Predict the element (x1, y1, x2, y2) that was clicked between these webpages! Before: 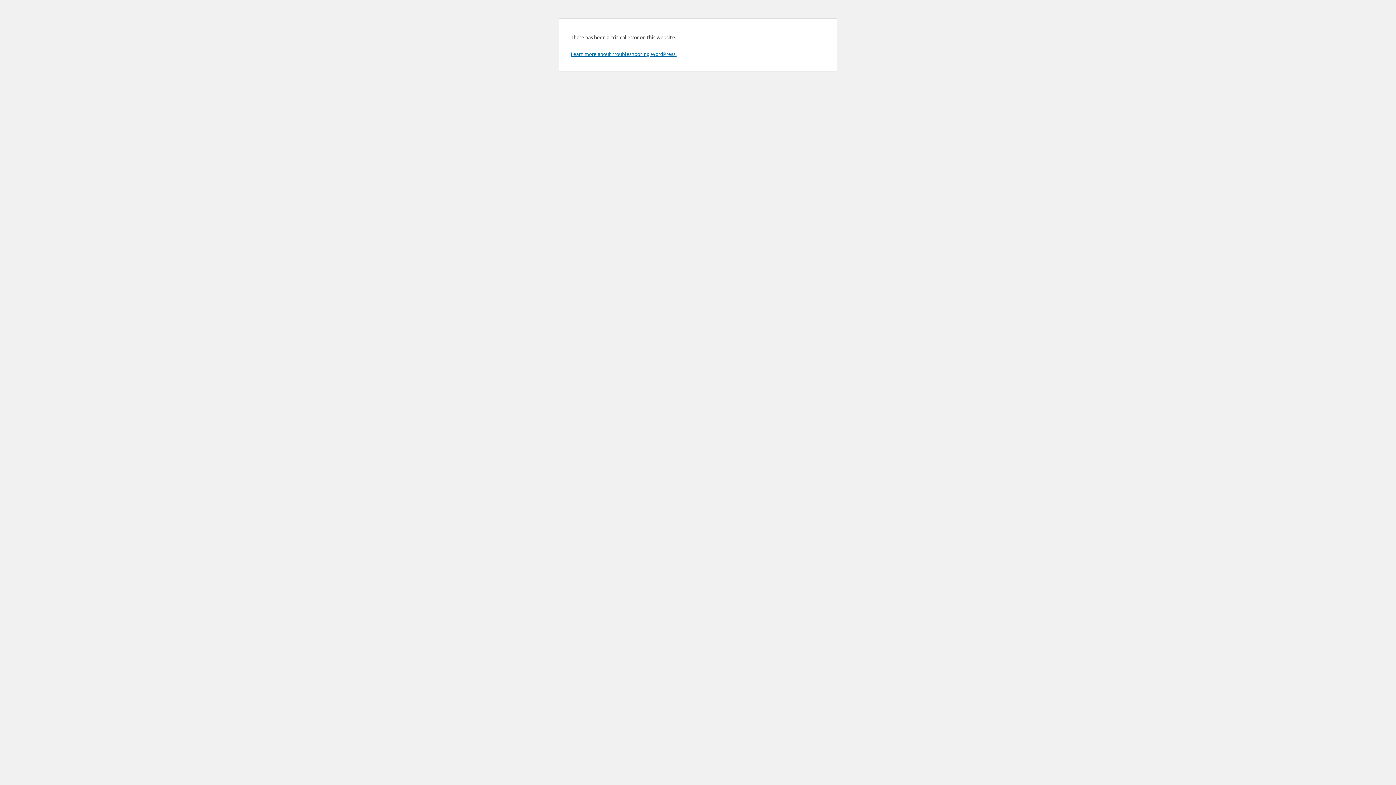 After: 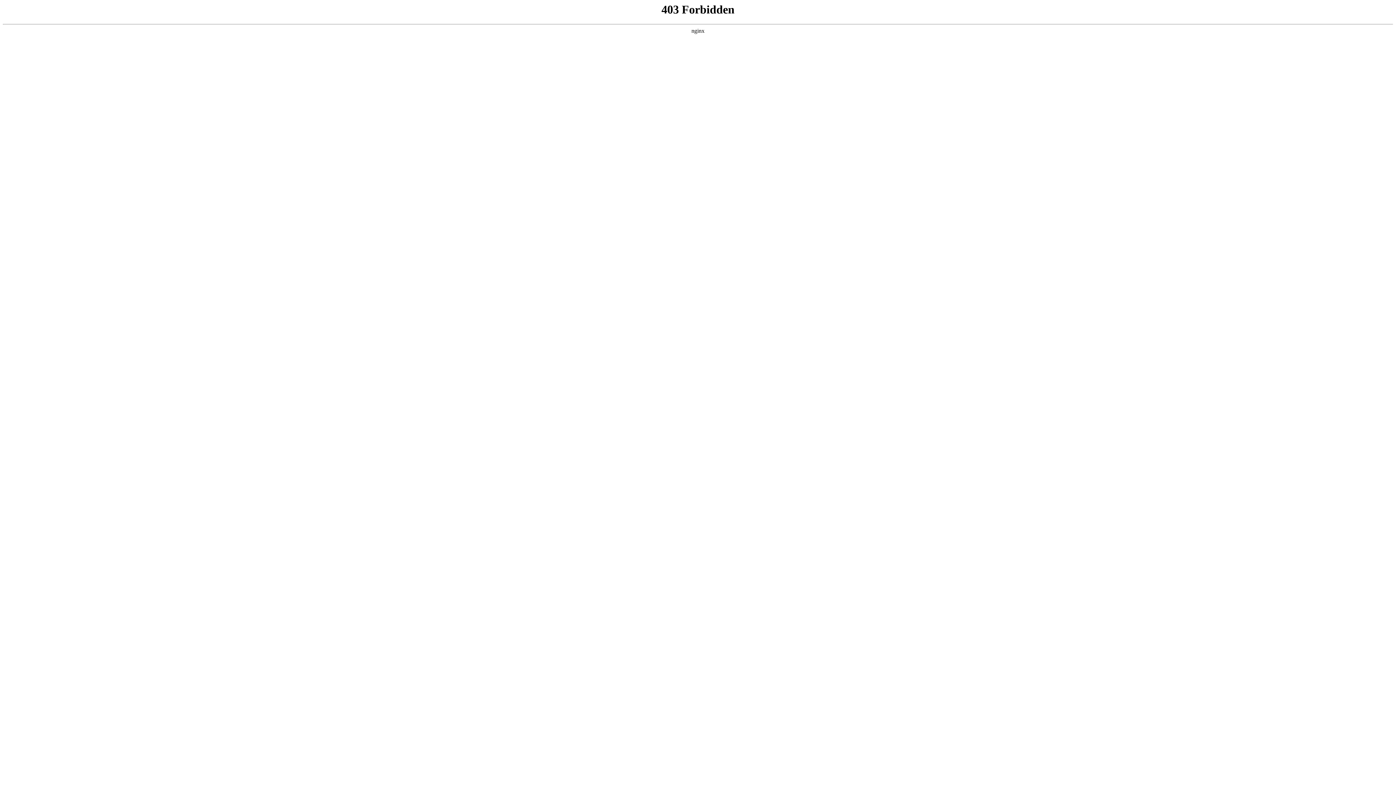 Action: bbox: (570, 50, 676, 57) label: Learn more about troubleshooting WordPress.